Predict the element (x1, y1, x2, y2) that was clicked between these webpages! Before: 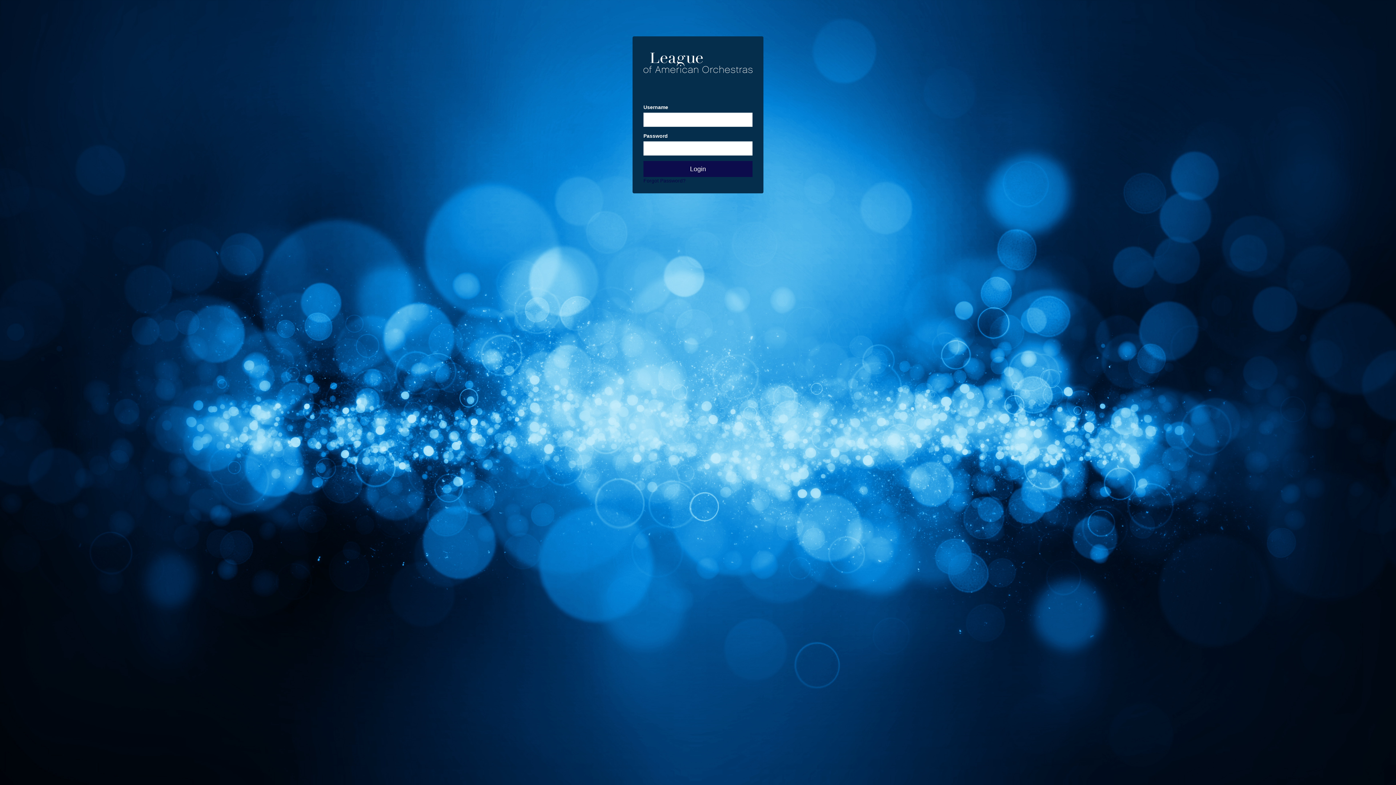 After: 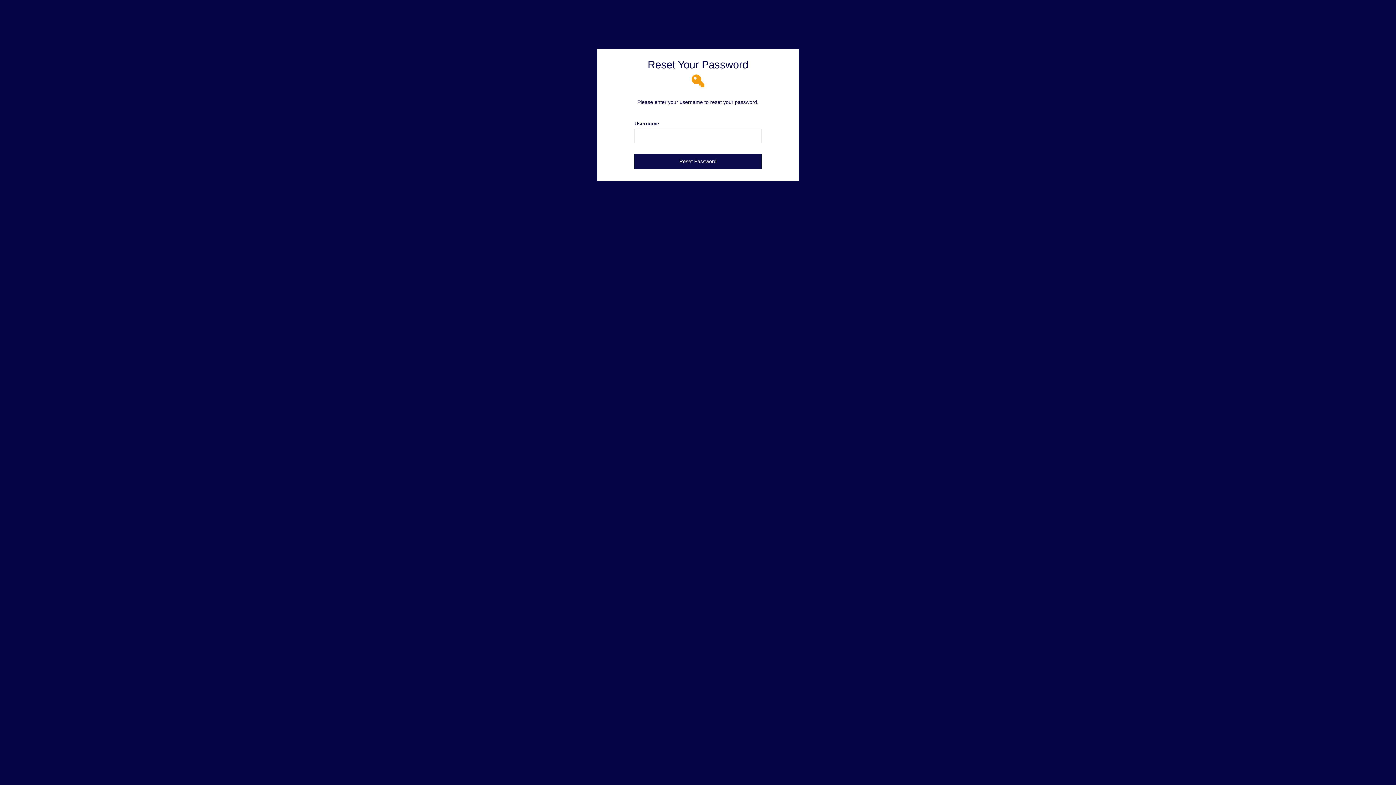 Action: label: Forgot Password? bbox: (643, 177, 685, 183)